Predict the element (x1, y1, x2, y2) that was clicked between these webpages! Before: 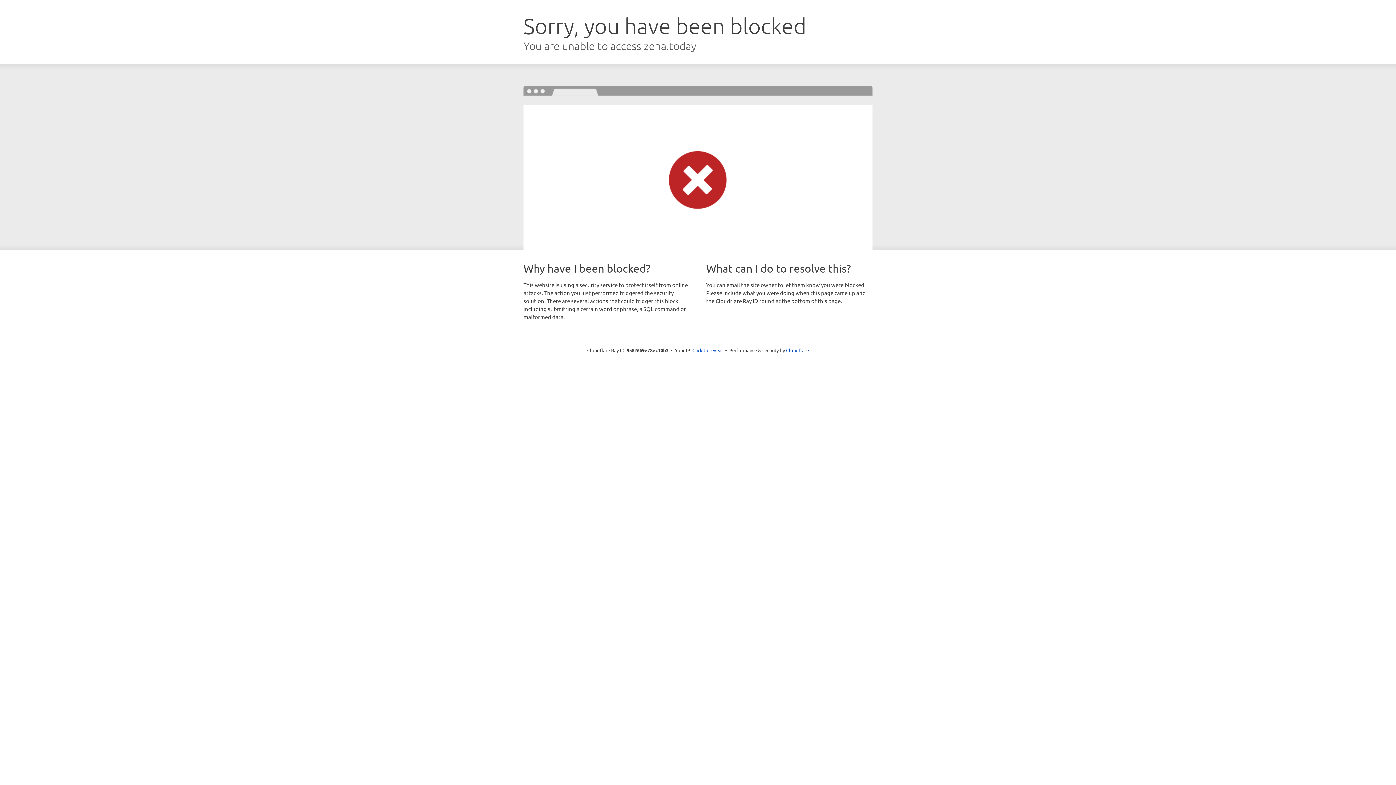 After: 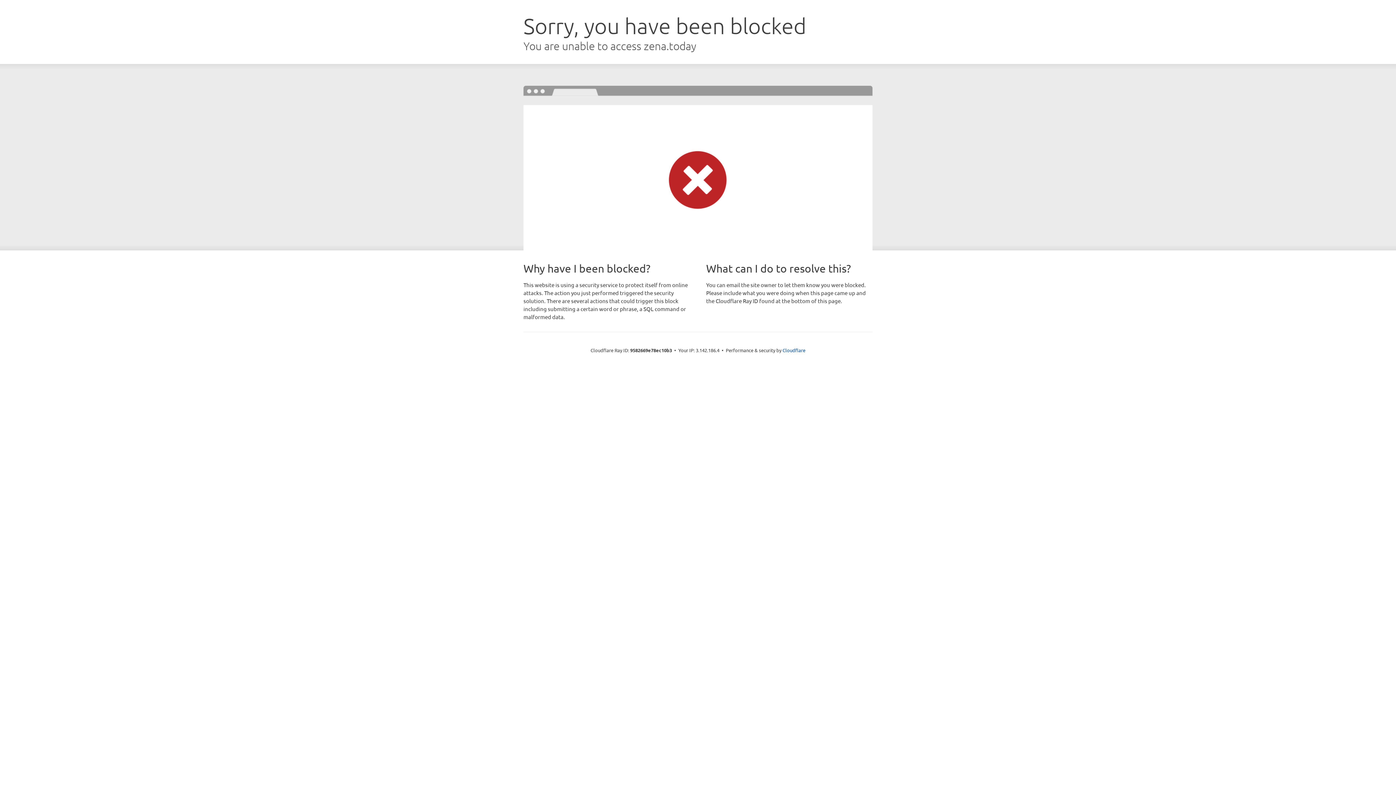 Action: bbox: (692, 346, 723, 353) label: Click to reveal